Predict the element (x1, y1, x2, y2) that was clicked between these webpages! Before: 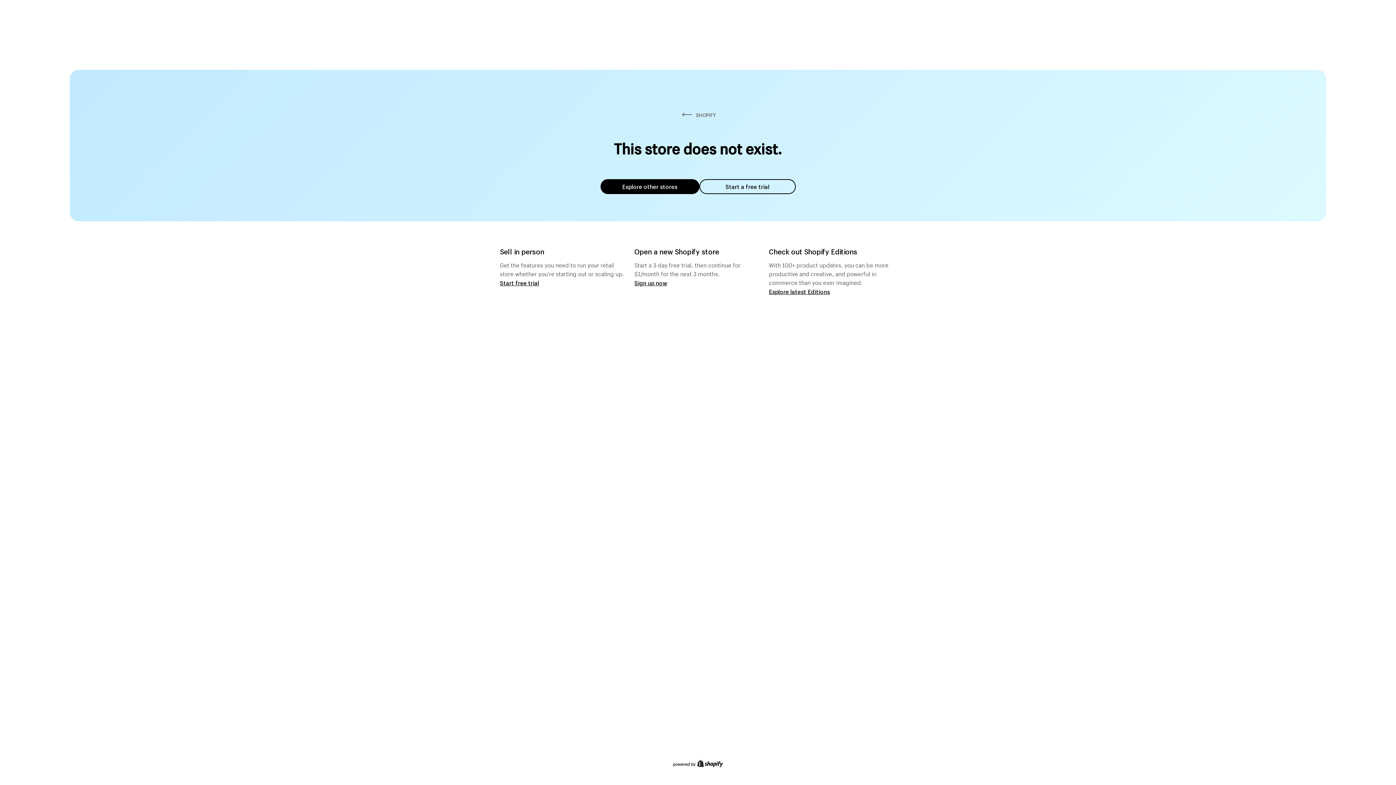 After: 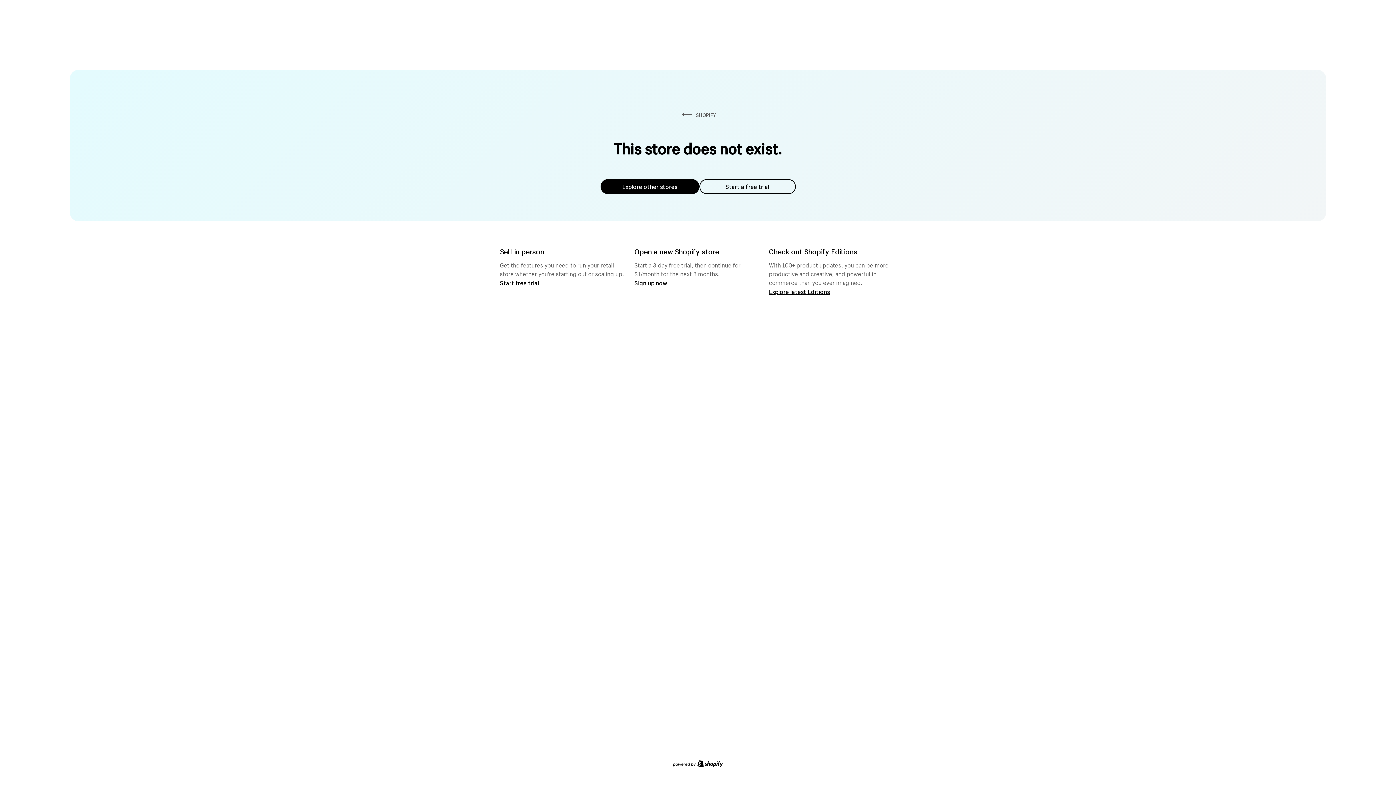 Action: bbox: (600, 179, 699, 194) label: Explore other stores